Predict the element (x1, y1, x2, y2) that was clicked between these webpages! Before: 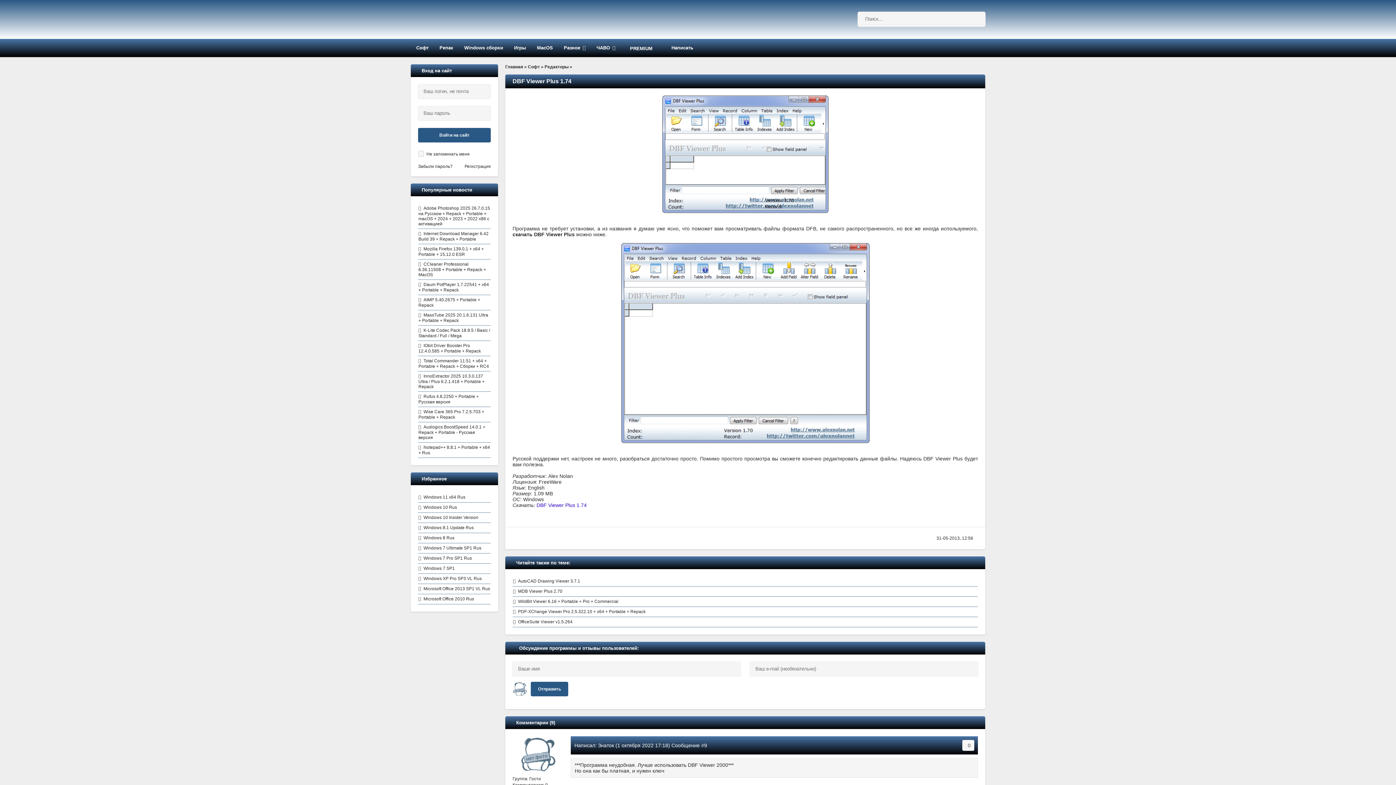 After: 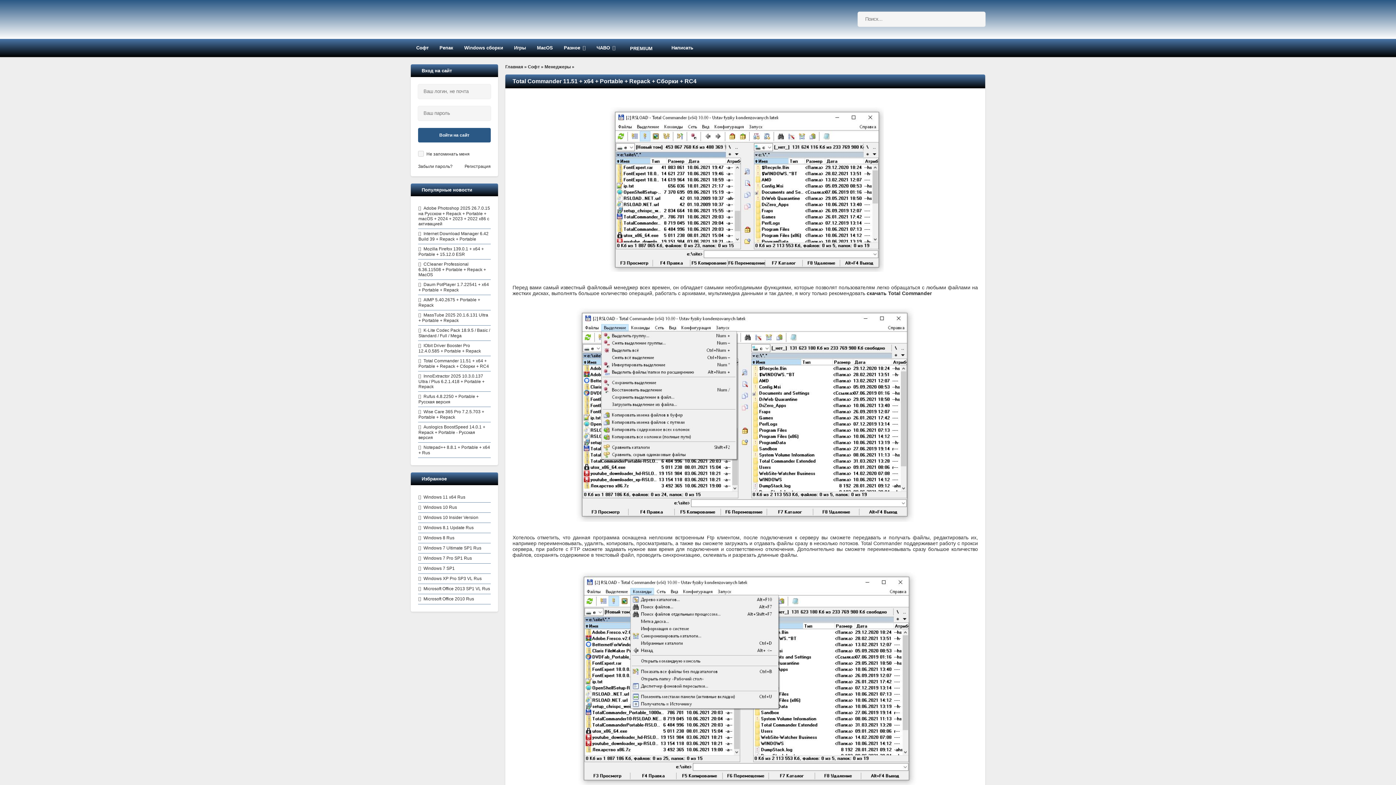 Action: label: Total Commander 11.51 + x64 + Portable + Repack + Сборки + RC4 bbox: (418, 356, 490, 371)